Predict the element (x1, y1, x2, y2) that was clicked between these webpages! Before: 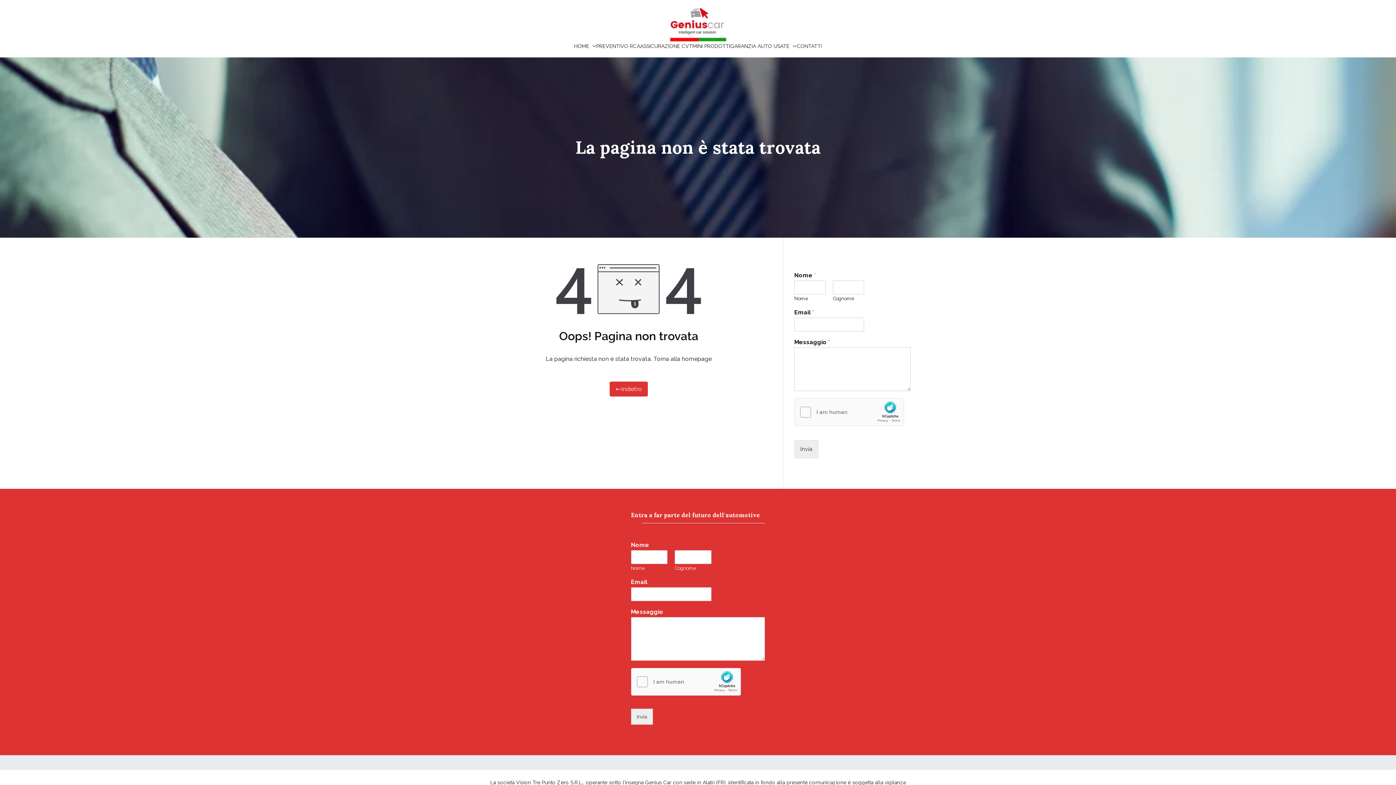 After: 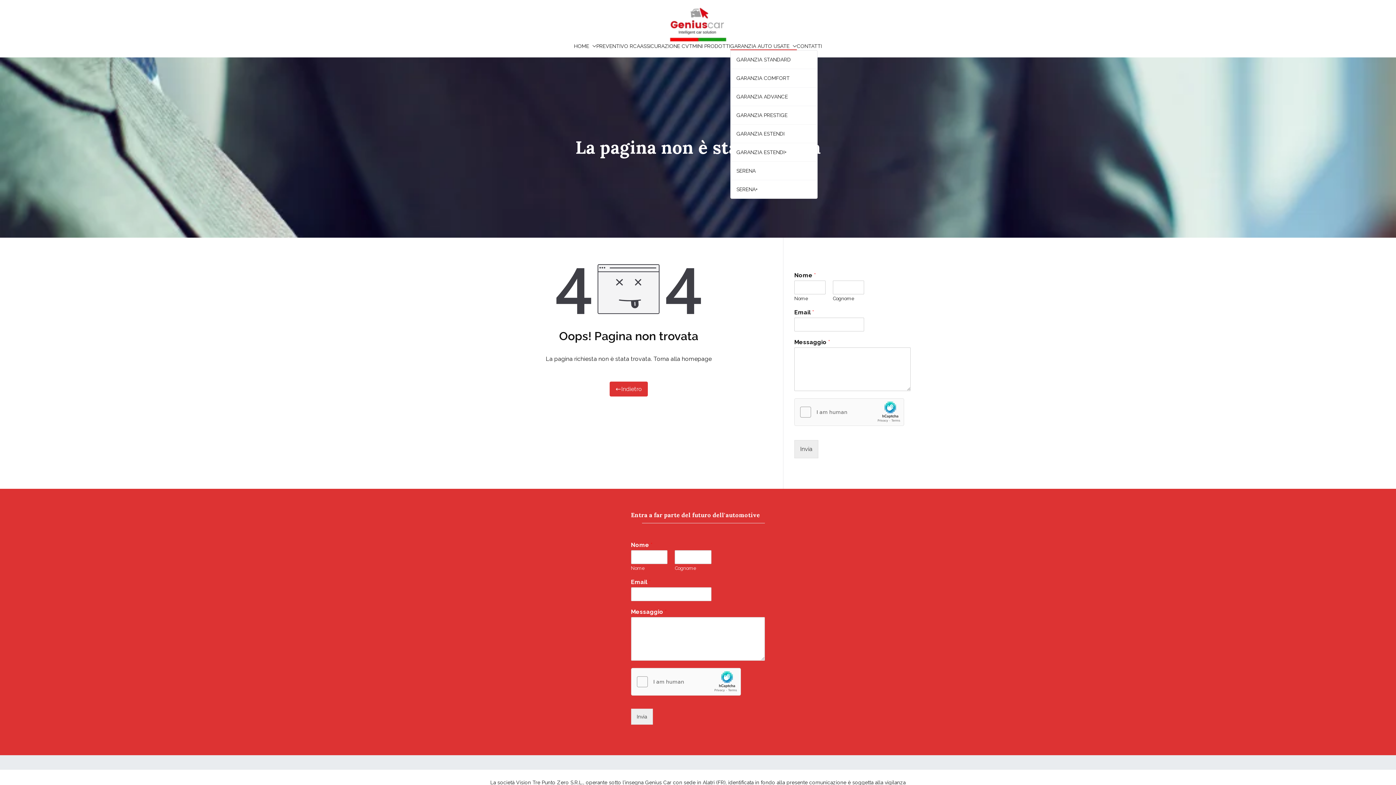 Action: label: GARANZIA AUTO USATE bbox: (730, 42, 796, 50)